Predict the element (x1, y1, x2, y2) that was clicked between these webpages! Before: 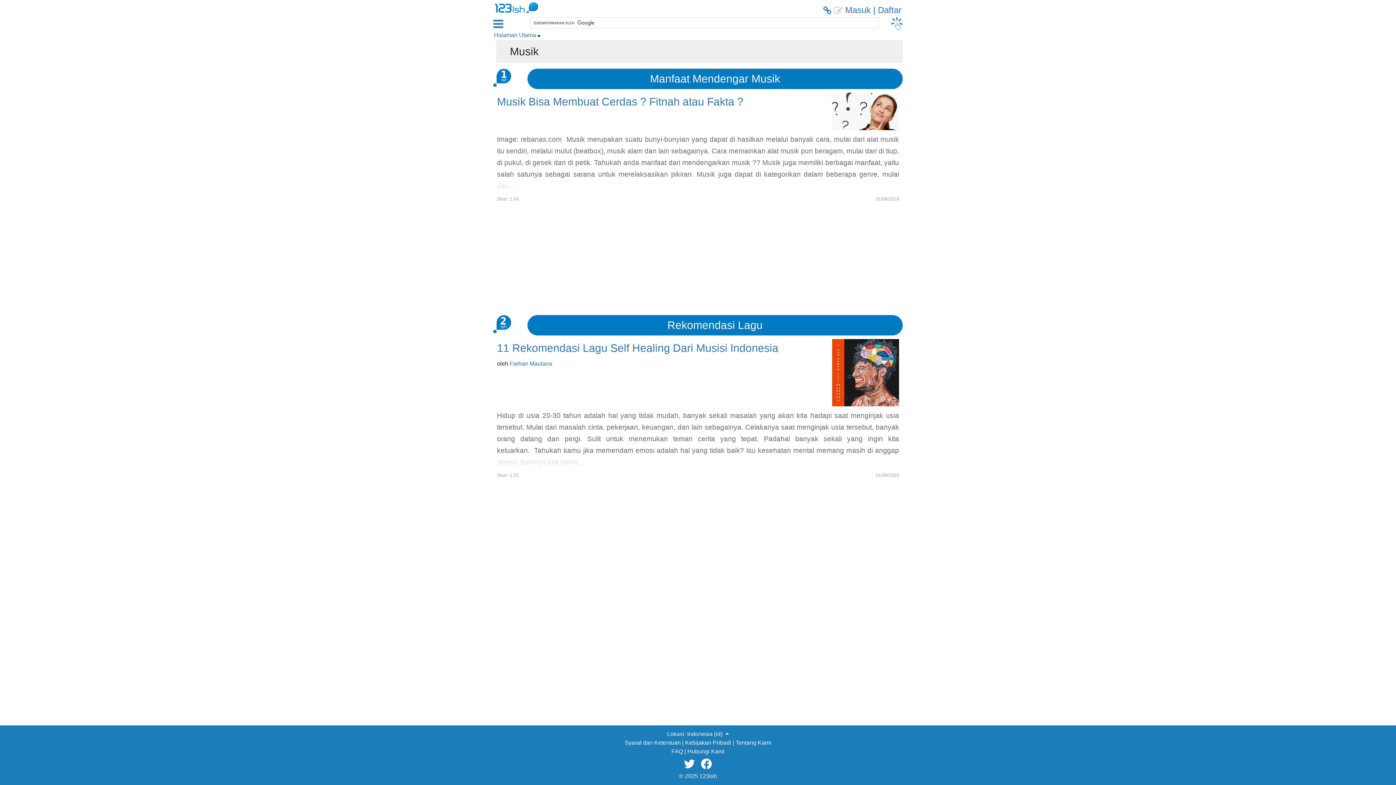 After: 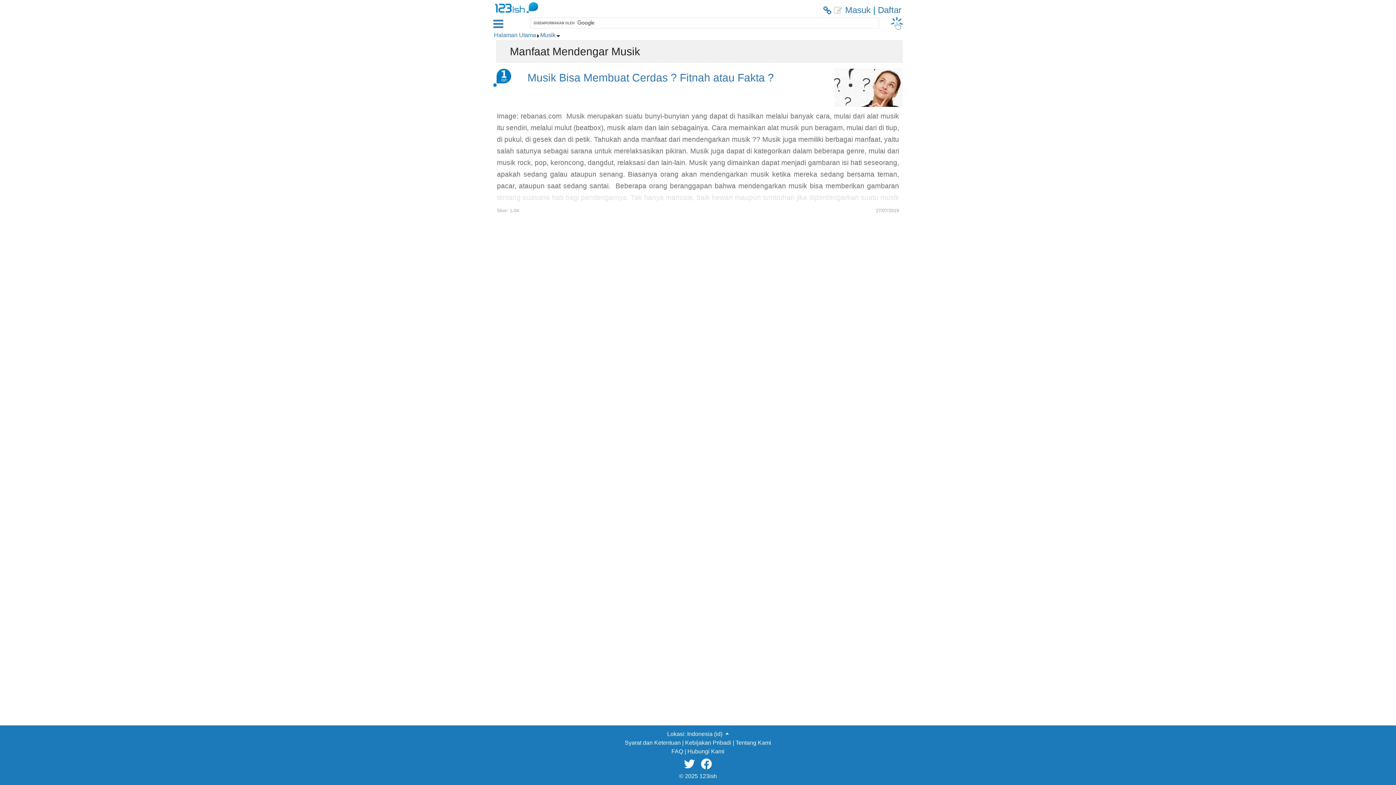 Action: label: Manfaat Mendengar Musik bbox: (527, 68, 902, 89)